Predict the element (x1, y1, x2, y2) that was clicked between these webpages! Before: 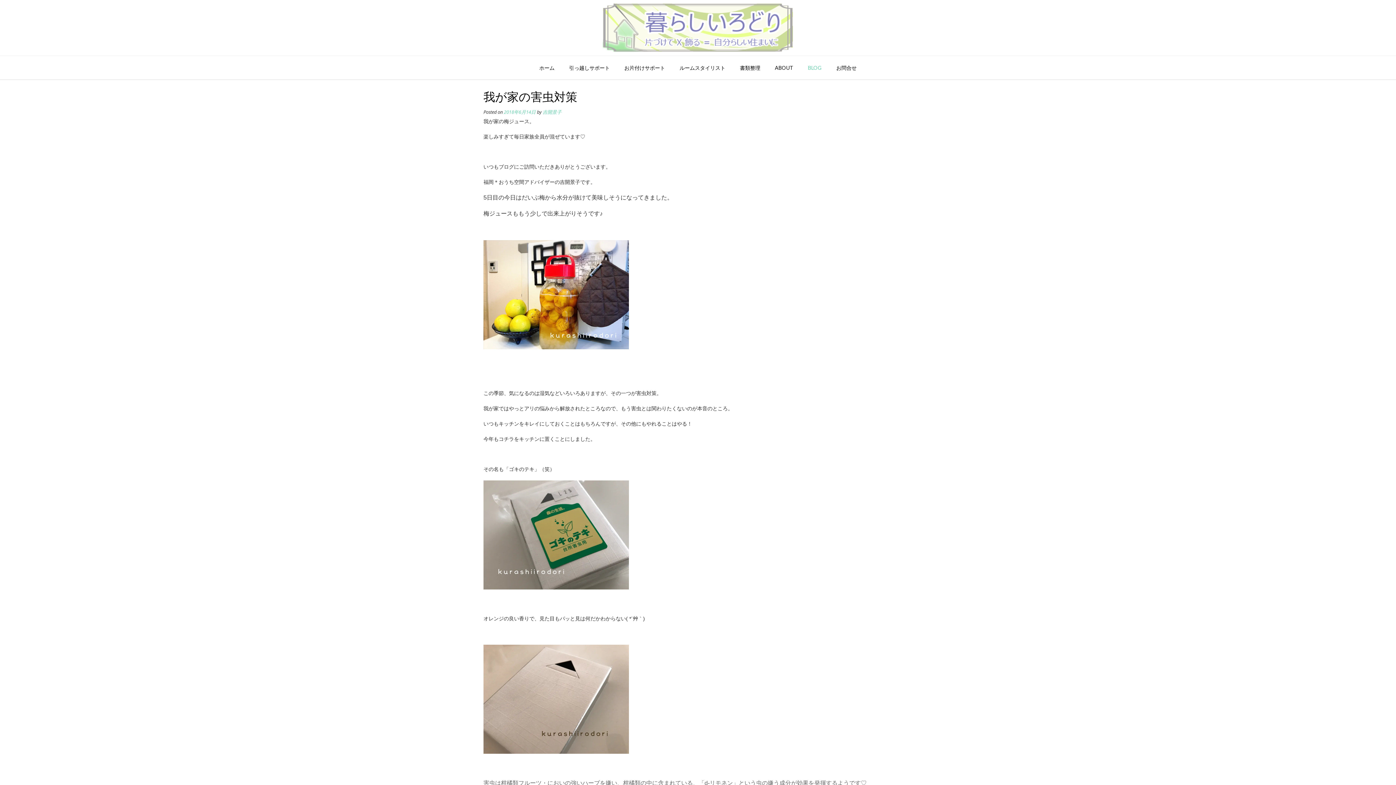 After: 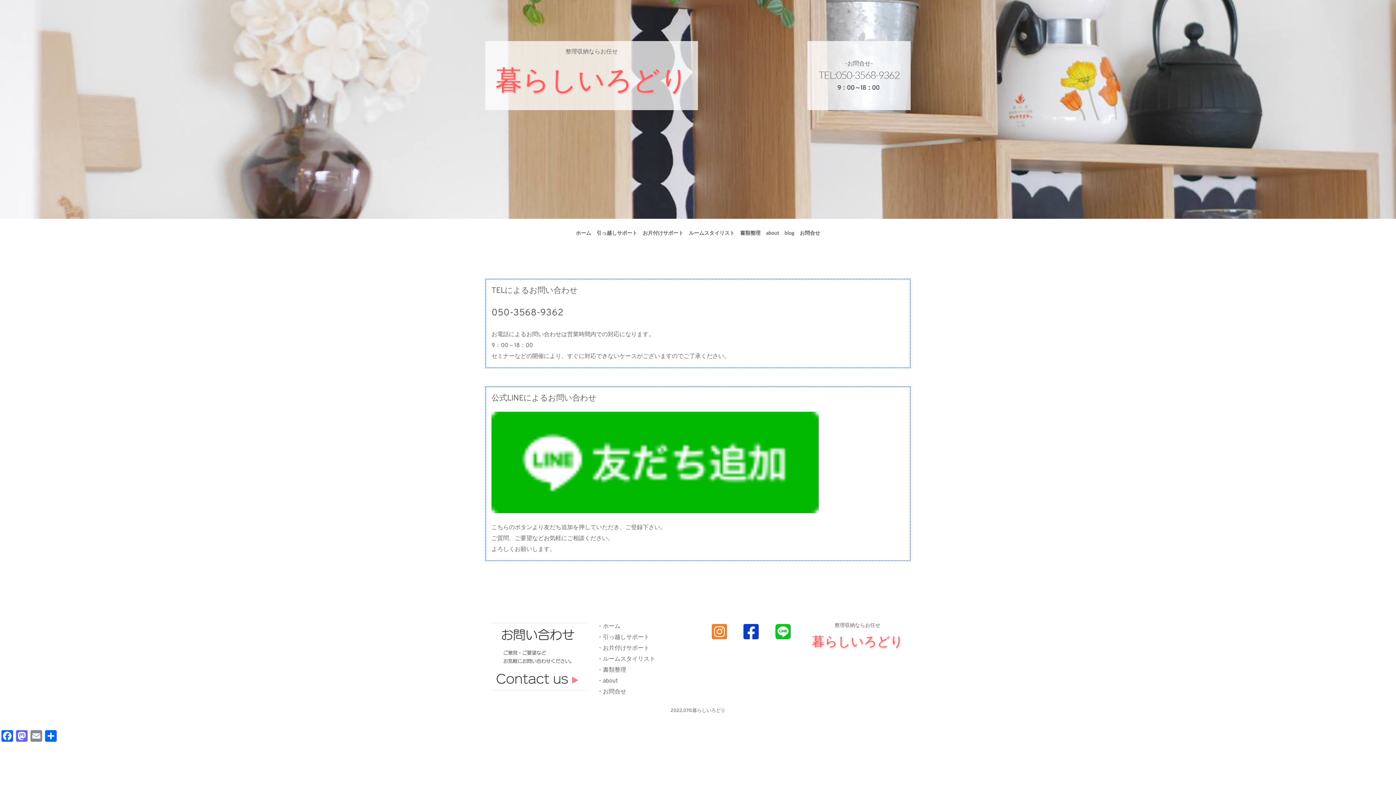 Action: label: お問合せ bbox: (829, 56, 864, 80)